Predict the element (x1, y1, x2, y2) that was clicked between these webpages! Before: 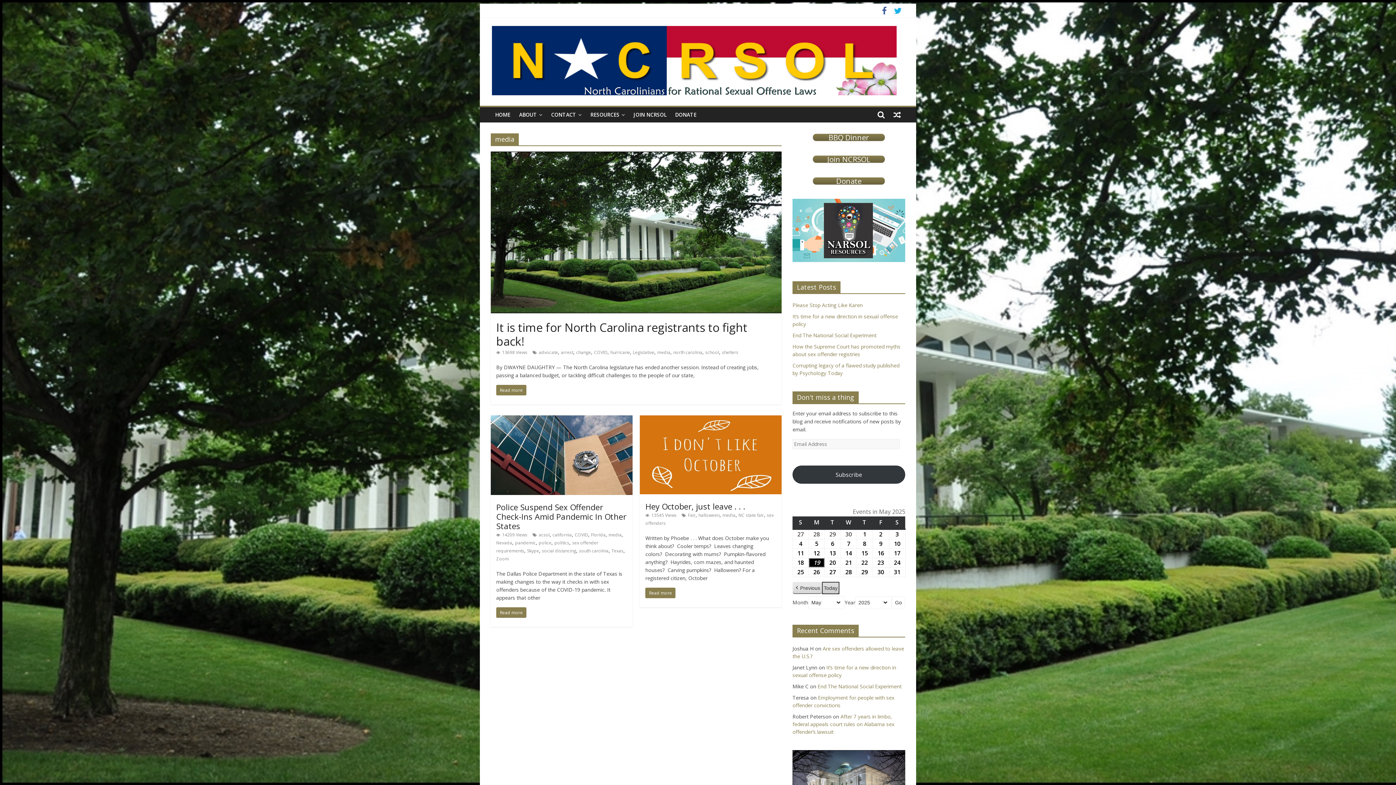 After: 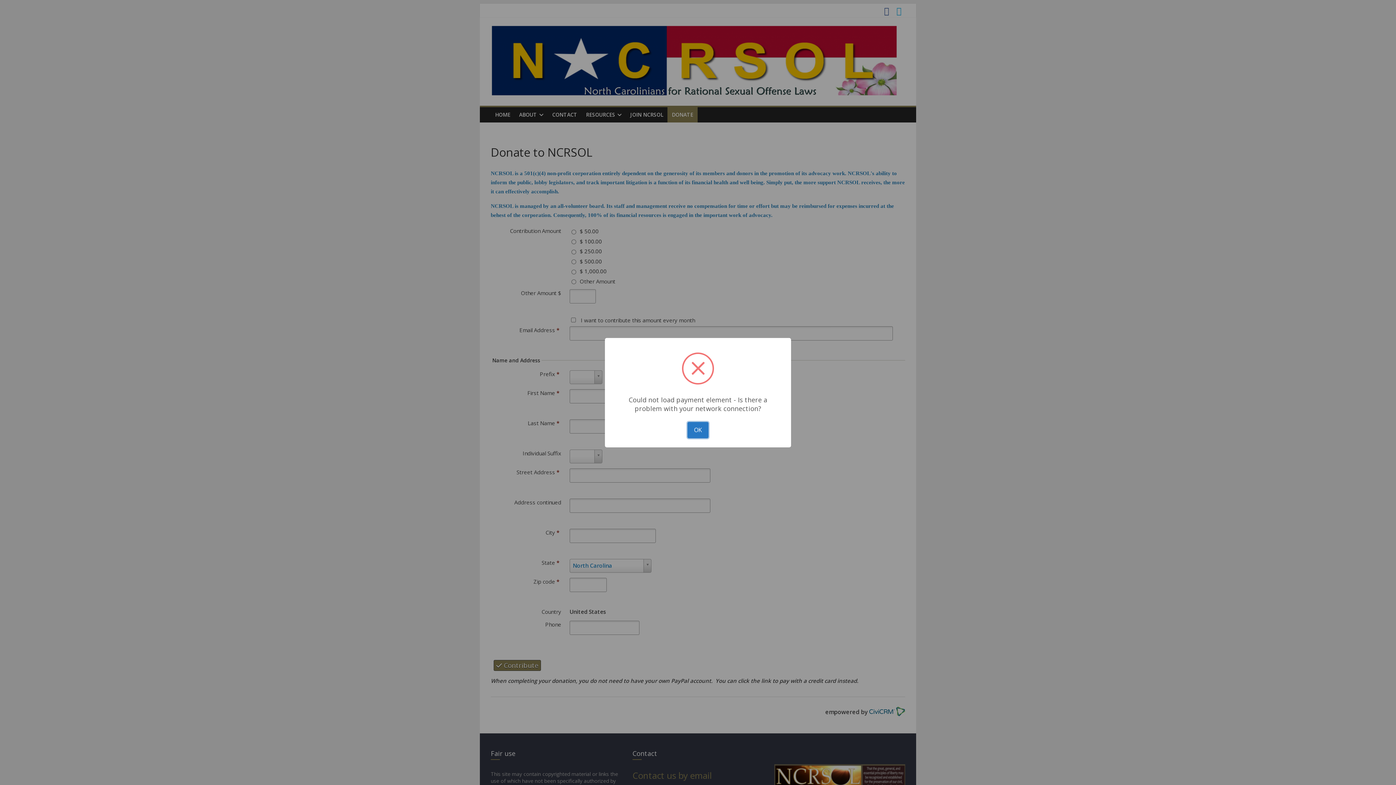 Action: bbox: (812, 177, 885, 185) label: Donate